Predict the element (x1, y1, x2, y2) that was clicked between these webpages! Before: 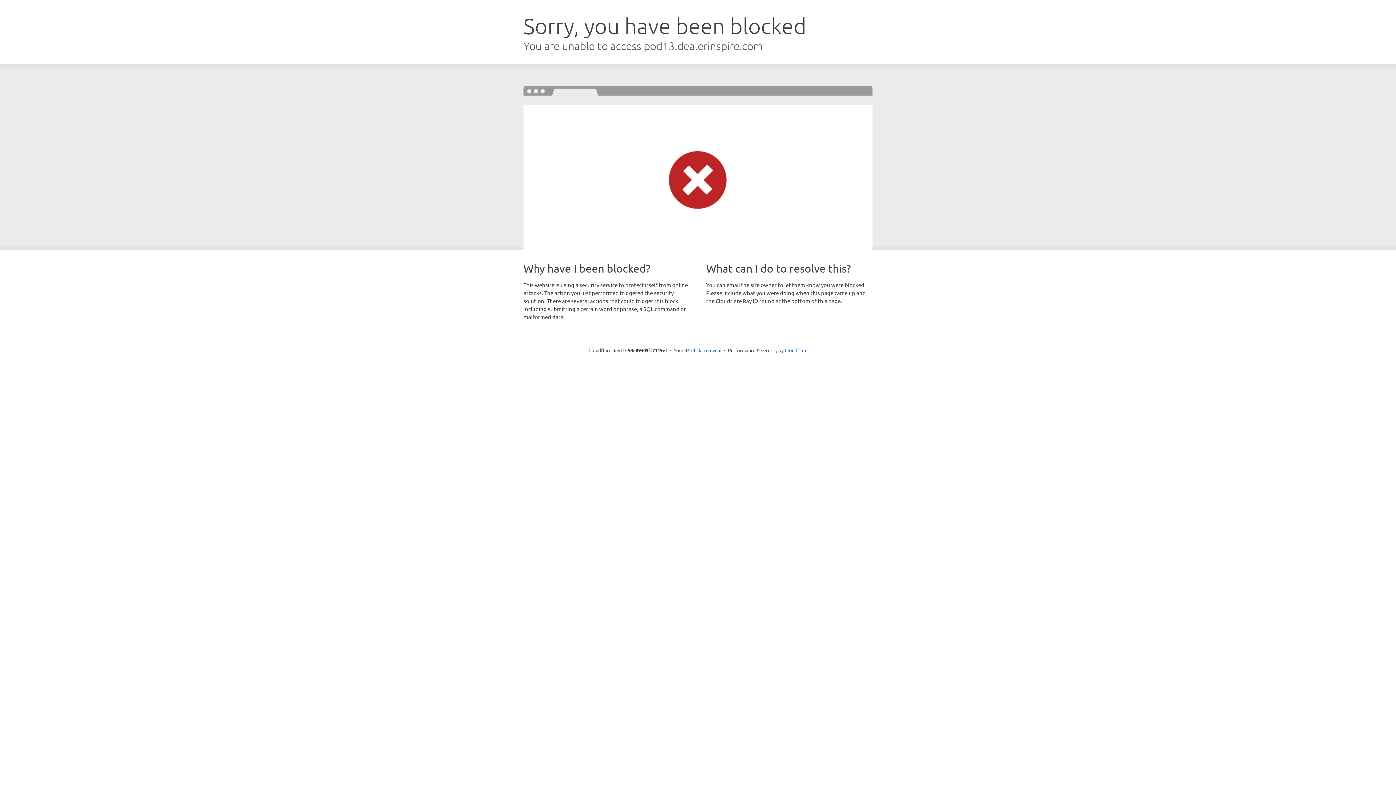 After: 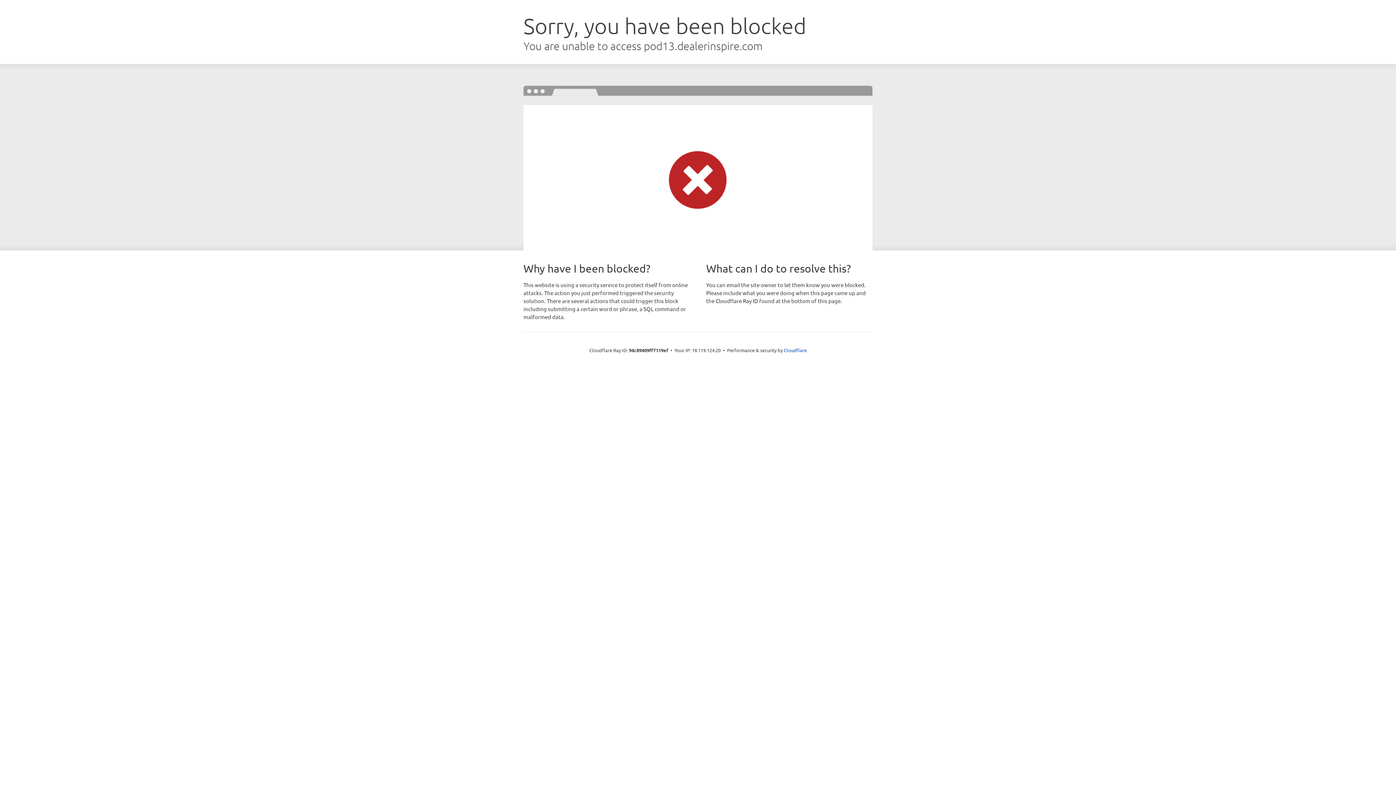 Action: bbox: (691, 346, 721, 353) label: Click to reveal